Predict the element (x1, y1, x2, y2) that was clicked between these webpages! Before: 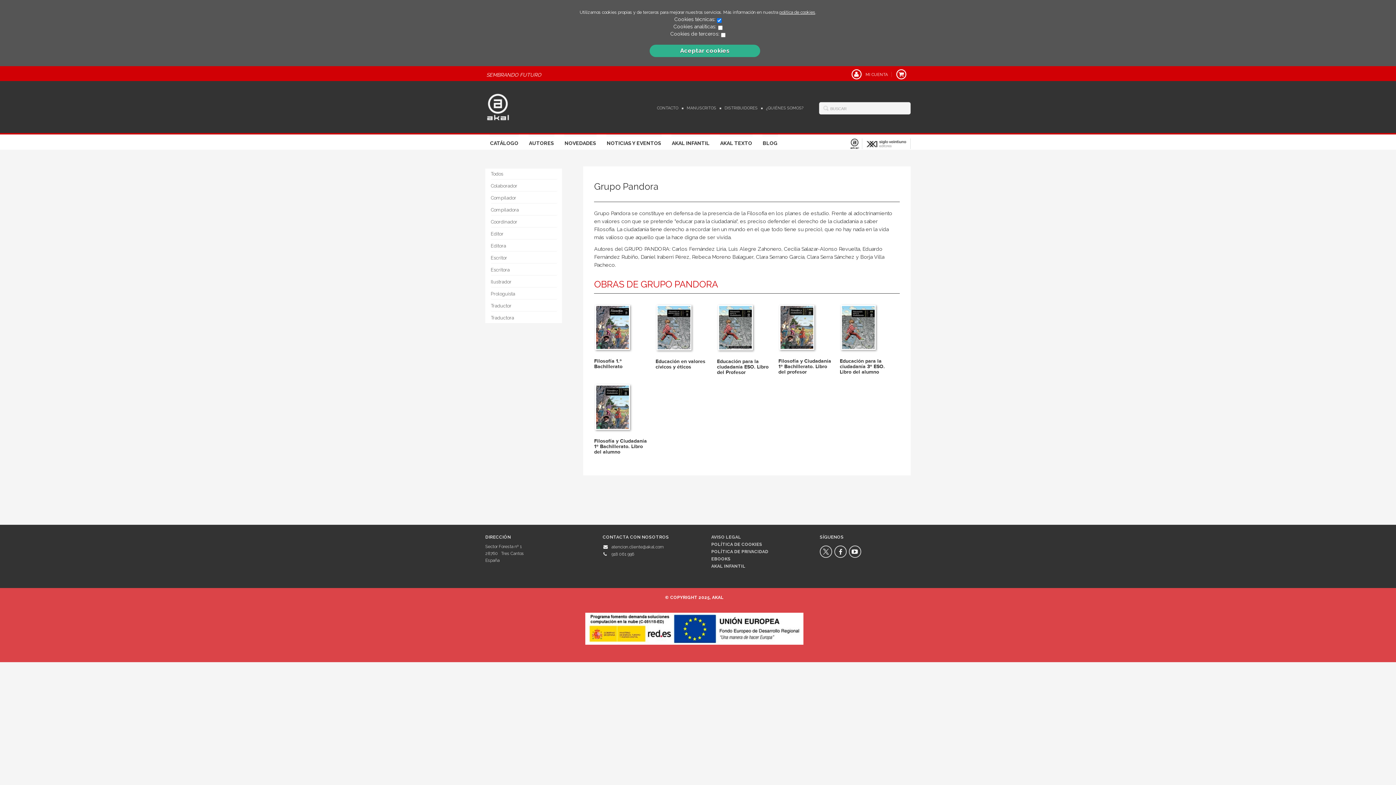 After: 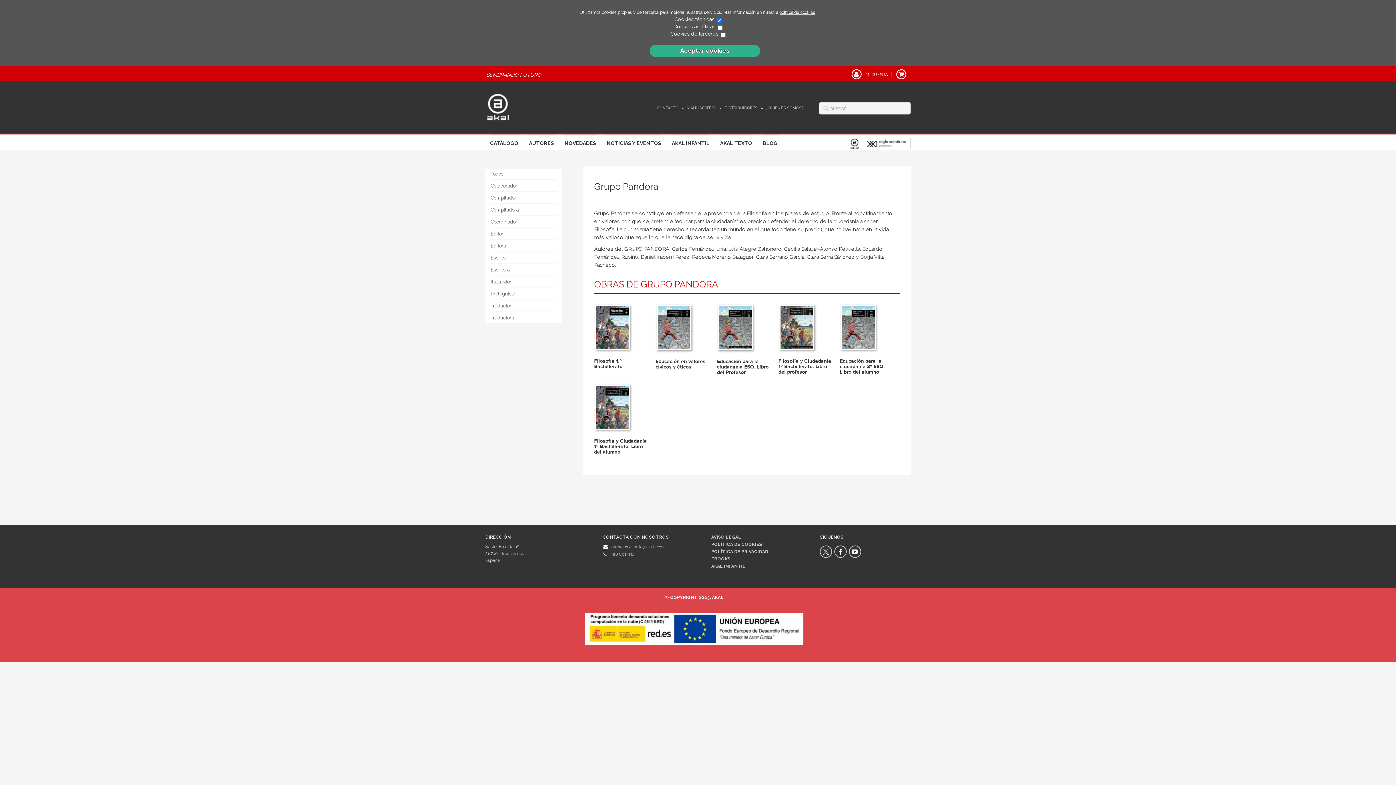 Action: label: atencion.cliente@akal.com bbox: (611, 544, 663, 549)